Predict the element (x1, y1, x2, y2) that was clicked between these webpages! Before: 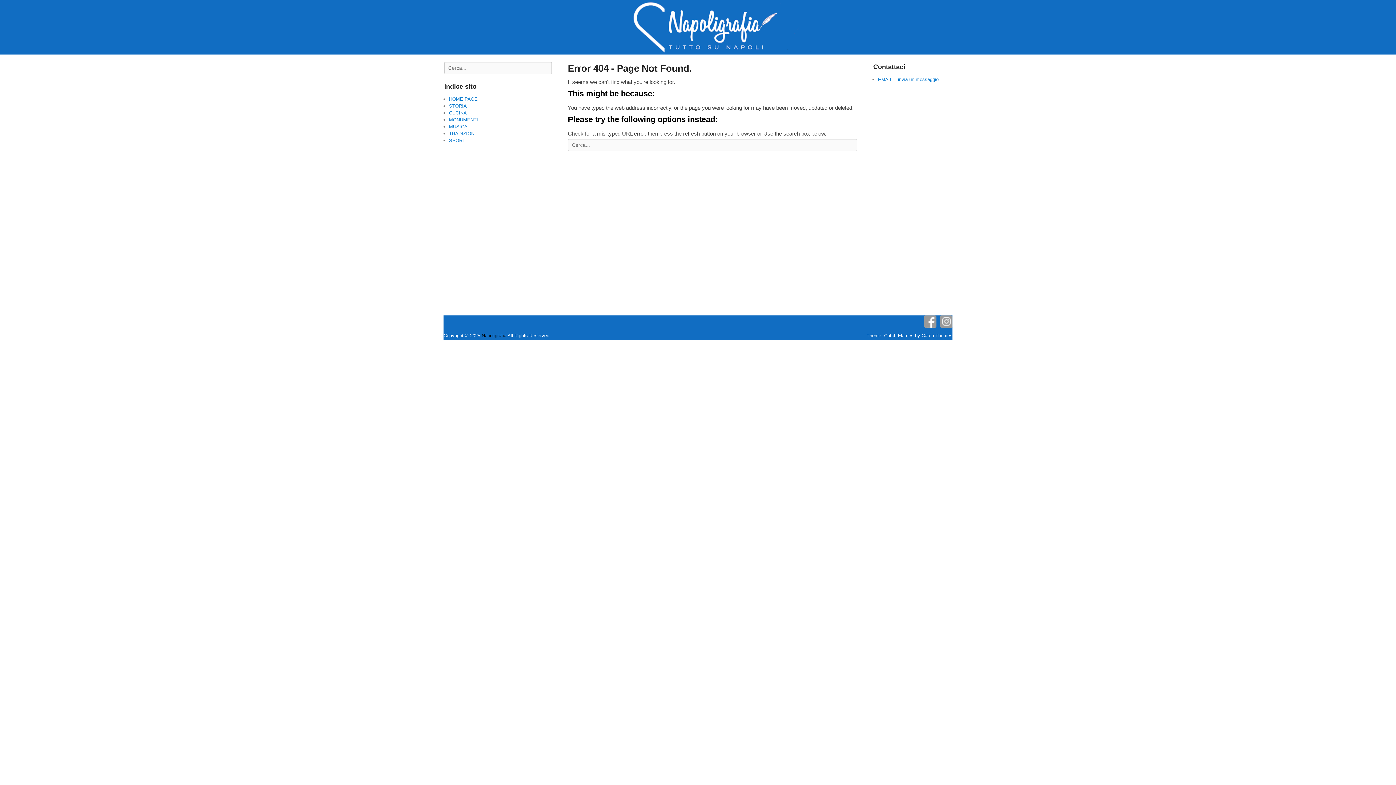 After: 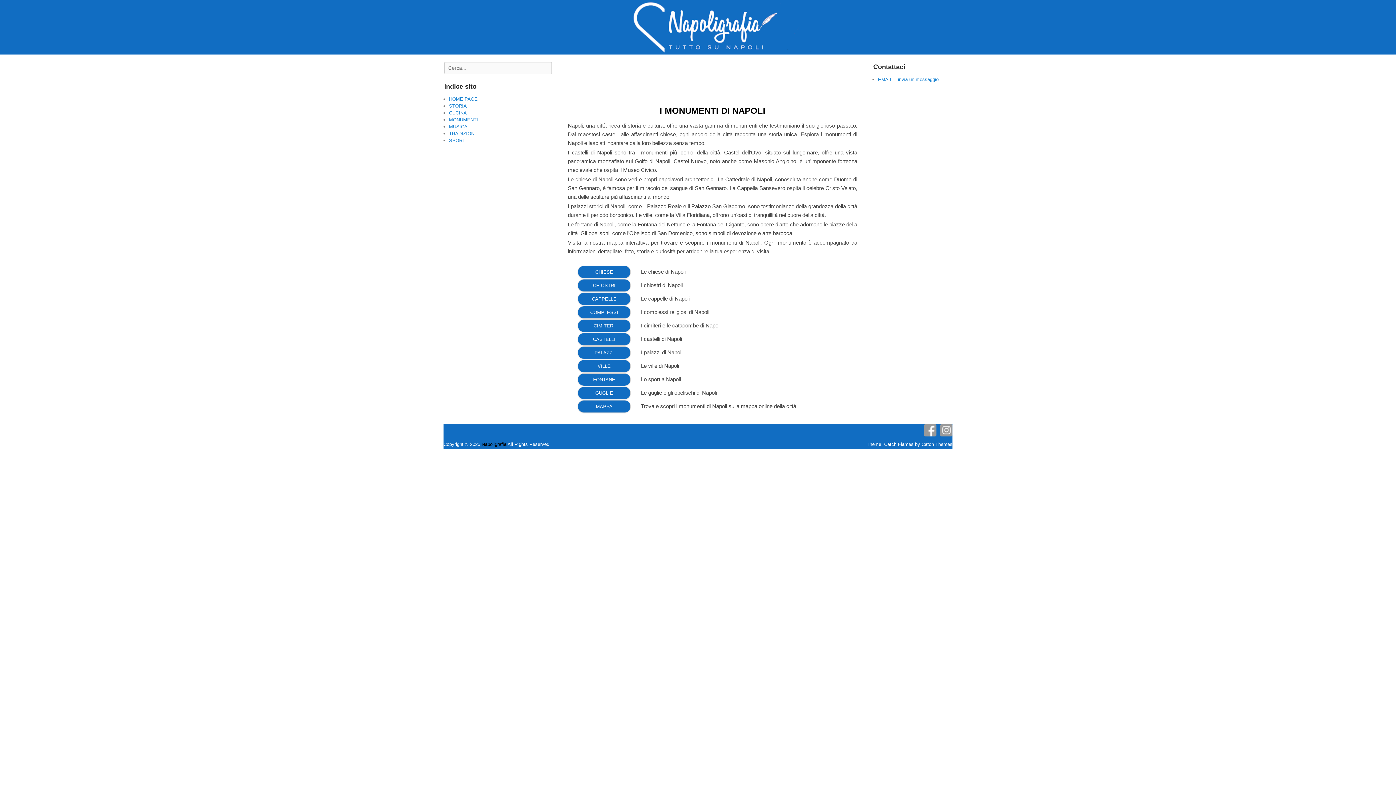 Action: label: MONUMENTI bbox: (449, 117, 478, 122)